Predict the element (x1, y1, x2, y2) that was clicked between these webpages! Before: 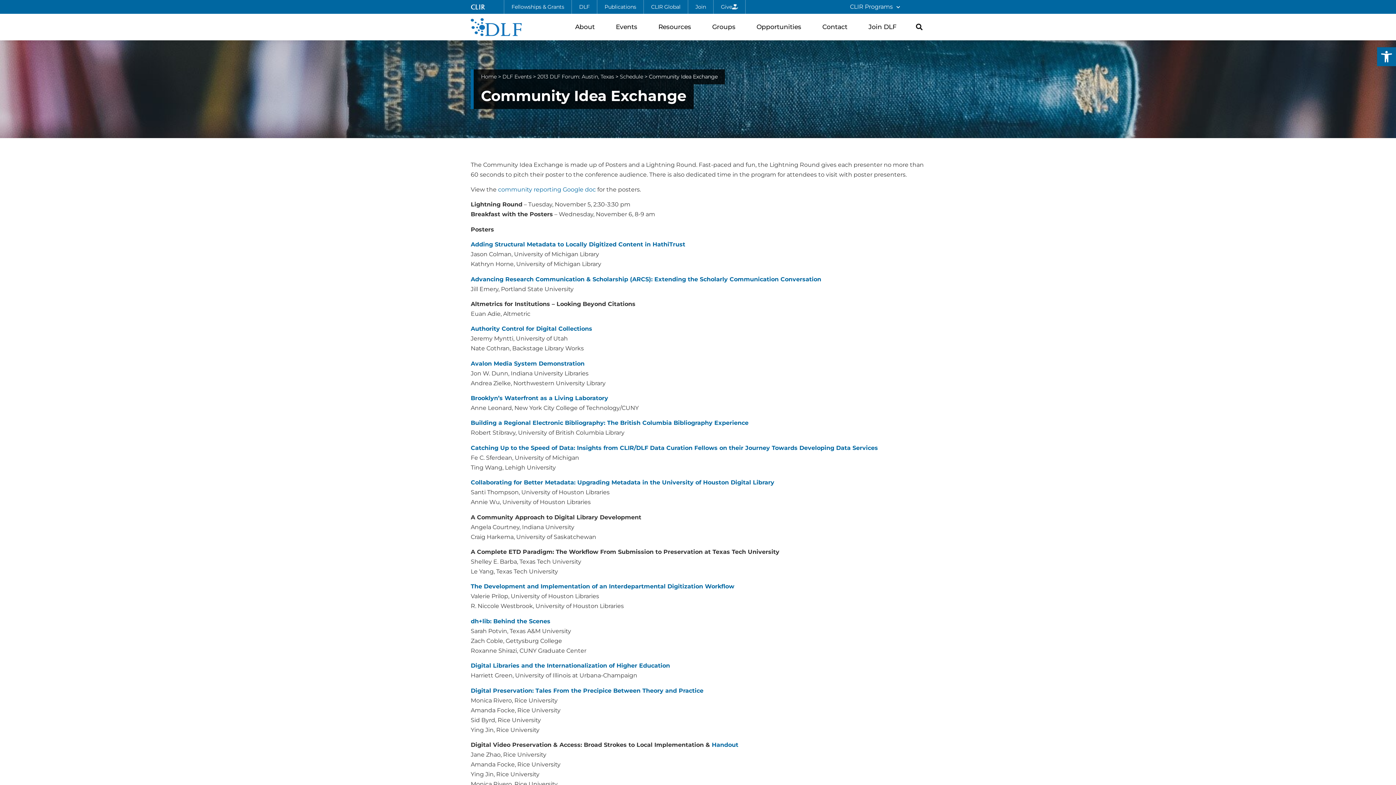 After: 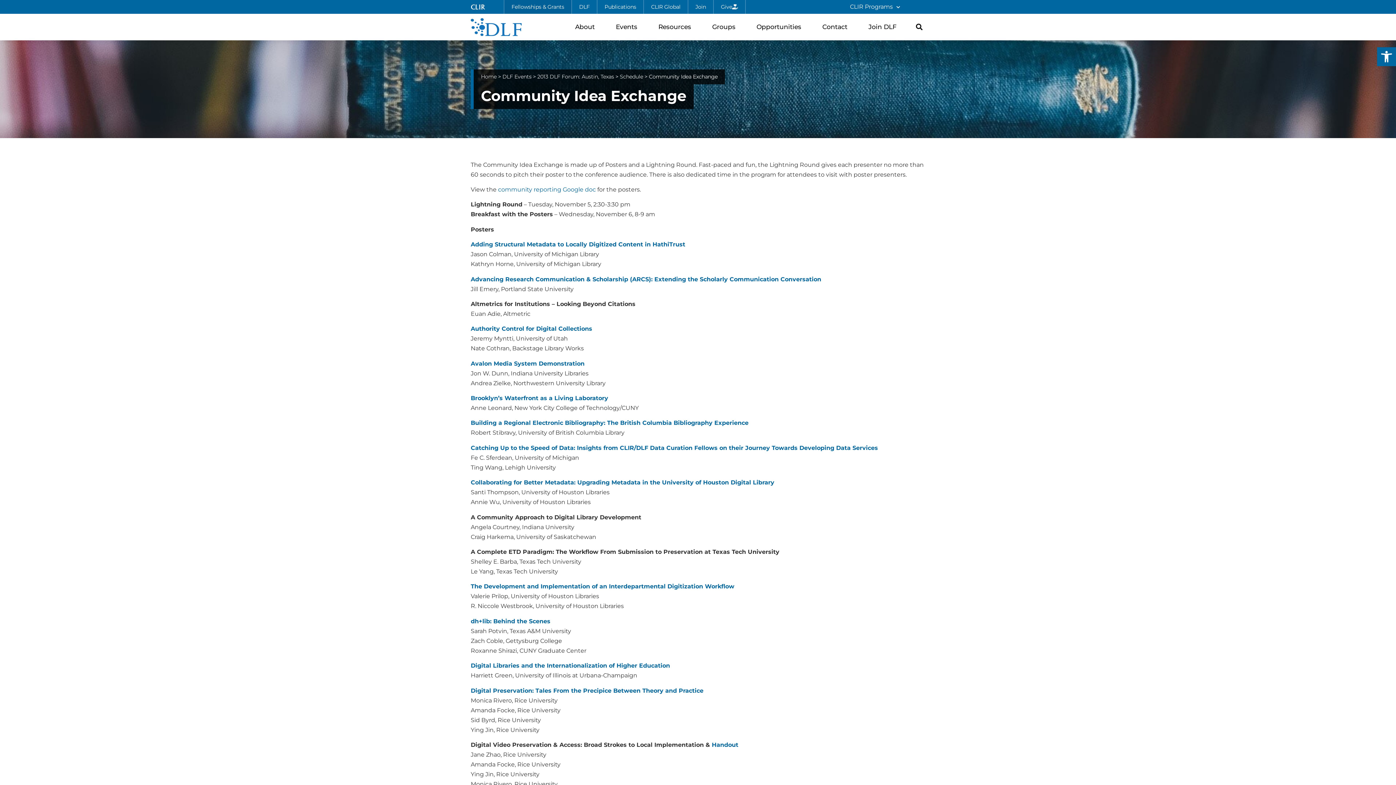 Action: bbox: (504, 0, 572, 13) label: Fellowships & Grants